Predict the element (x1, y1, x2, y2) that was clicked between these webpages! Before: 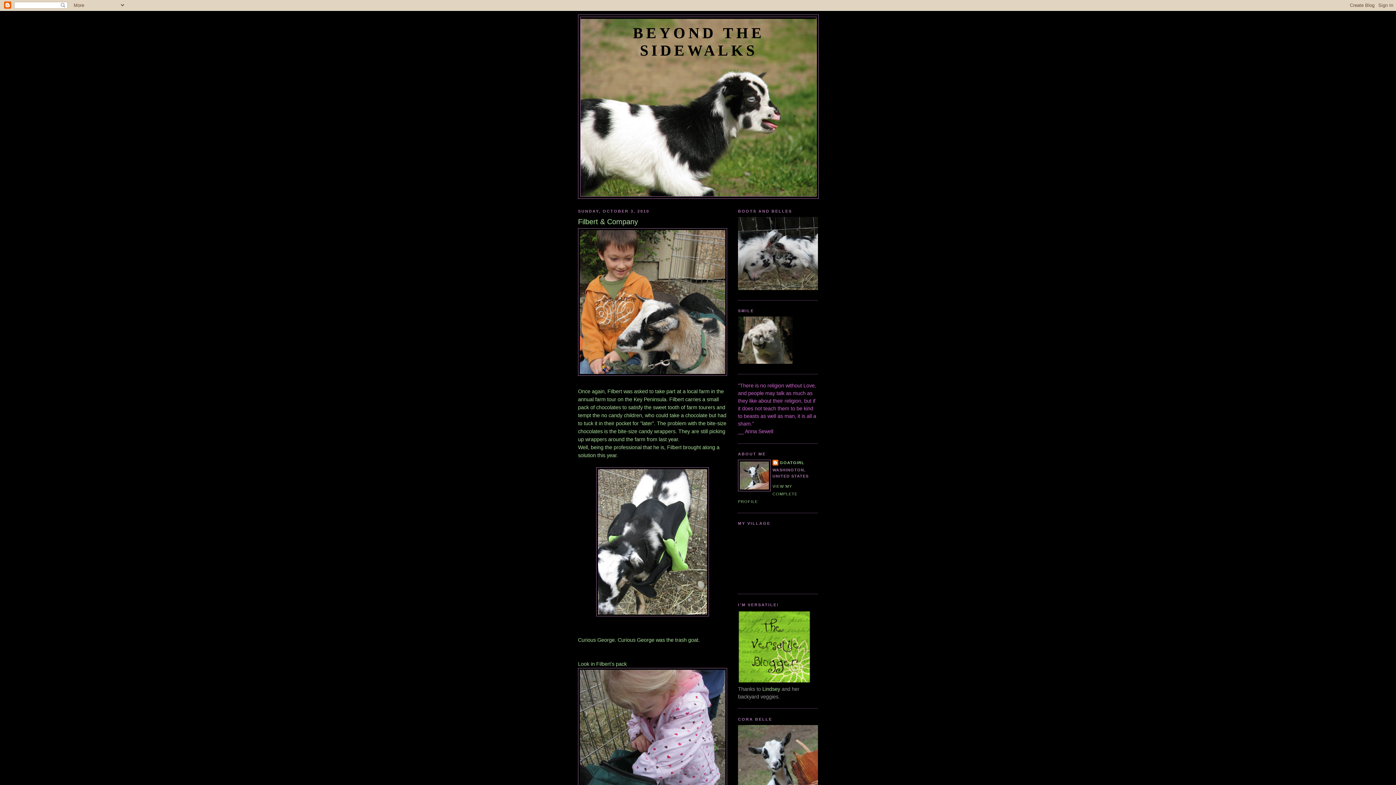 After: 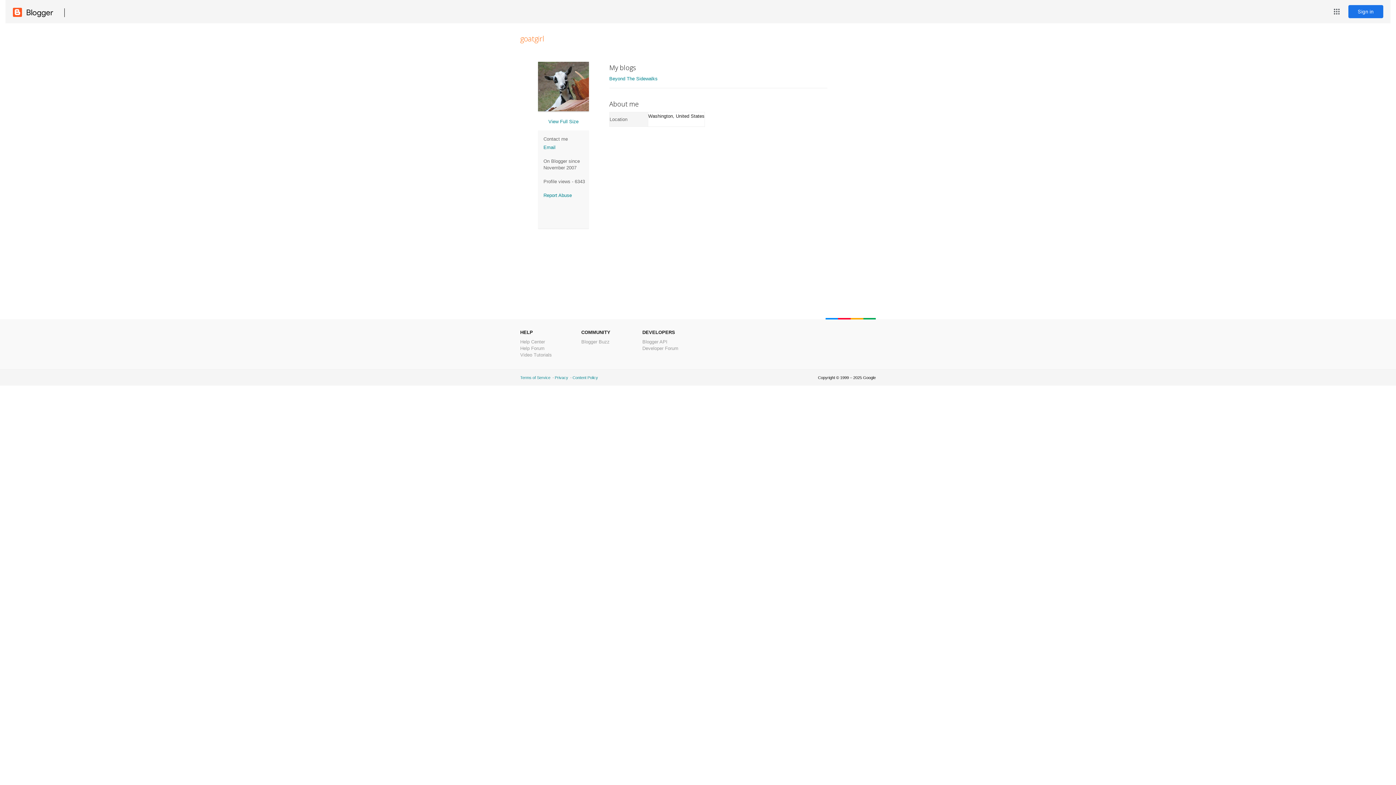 Action: label: GOATGIRL bbox: (772, 460, 804, 467)